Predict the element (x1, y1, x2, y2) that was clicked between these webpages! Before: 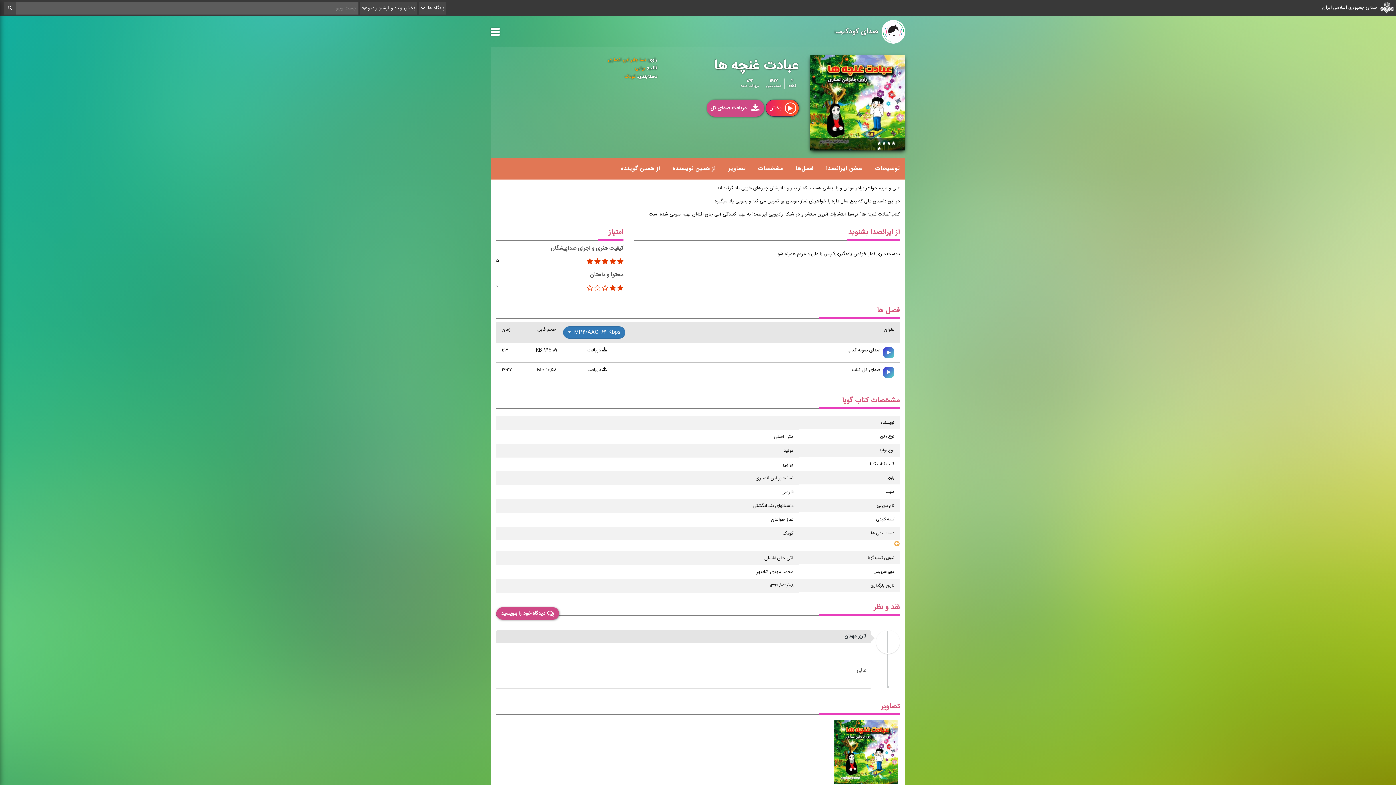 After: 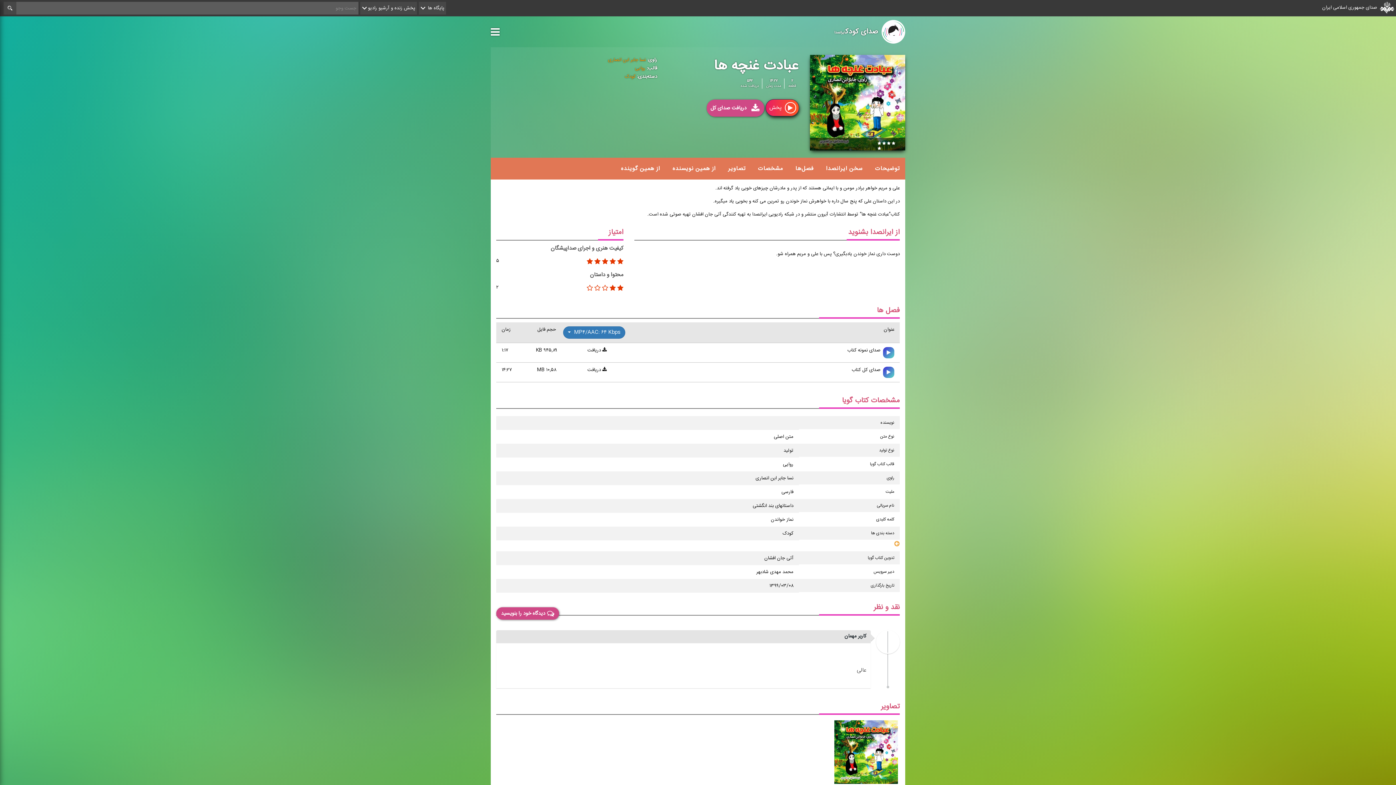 Action: label:  پخش bbox: (765, 99, 799, 116)